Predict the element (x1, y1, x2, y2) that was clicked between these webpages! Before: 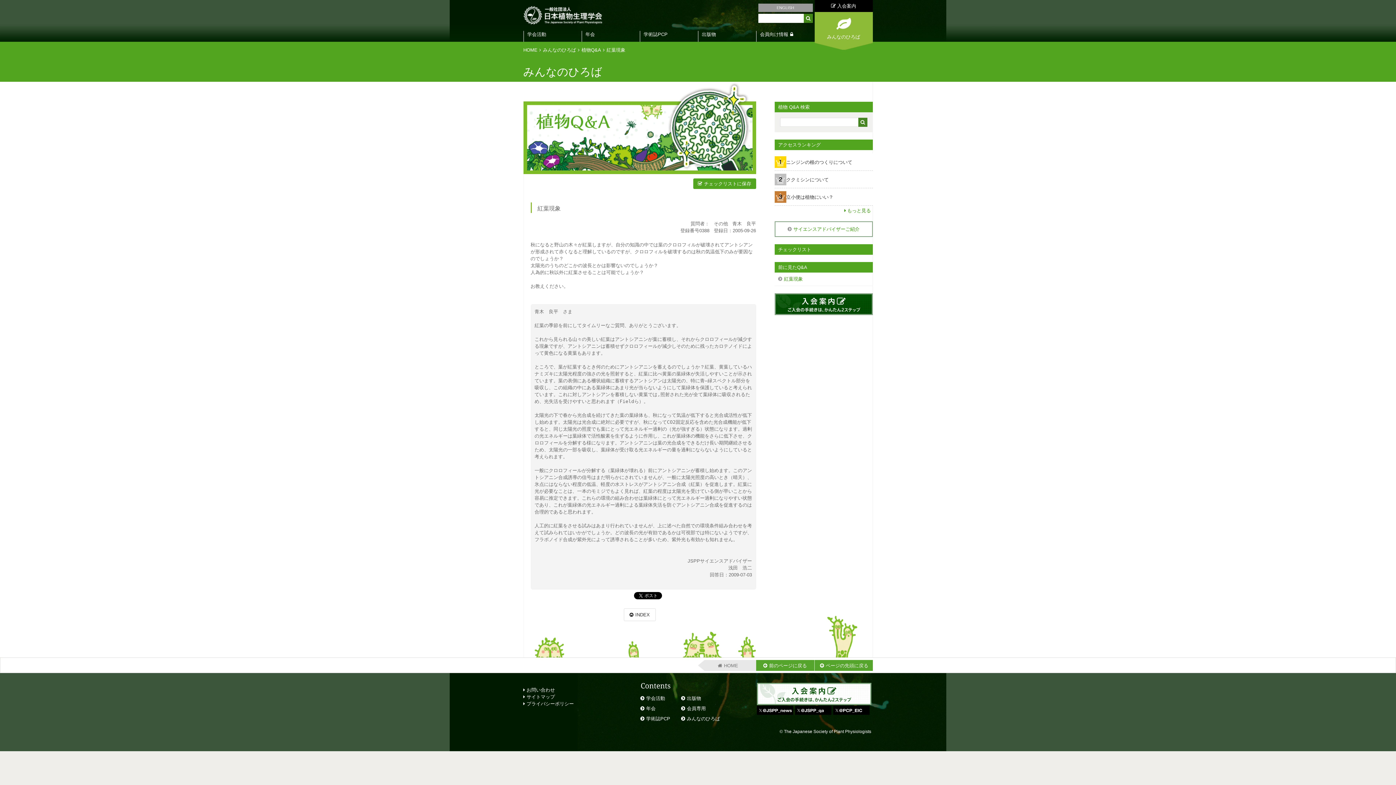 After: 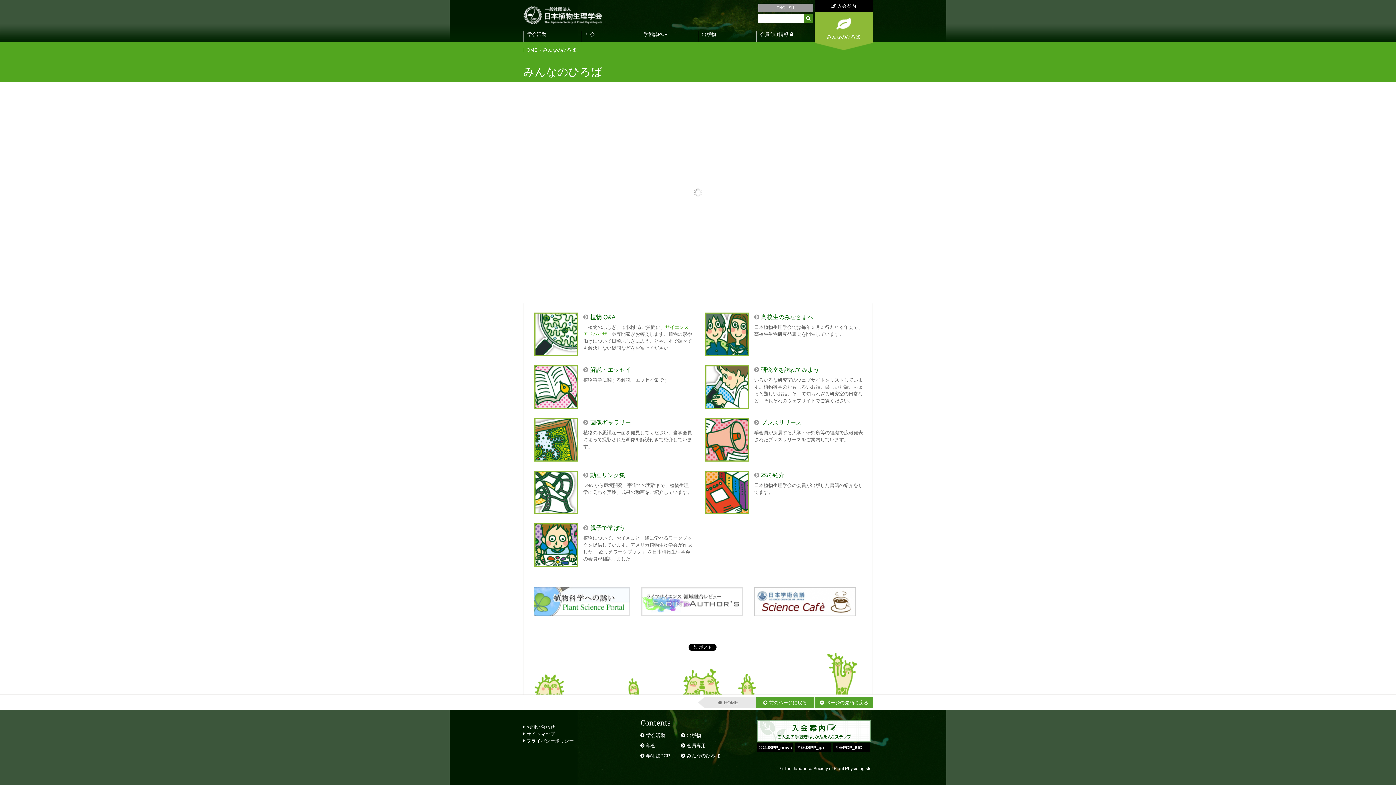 Action: label: みんなのひろば bbox: (814, 12, 872, 49)